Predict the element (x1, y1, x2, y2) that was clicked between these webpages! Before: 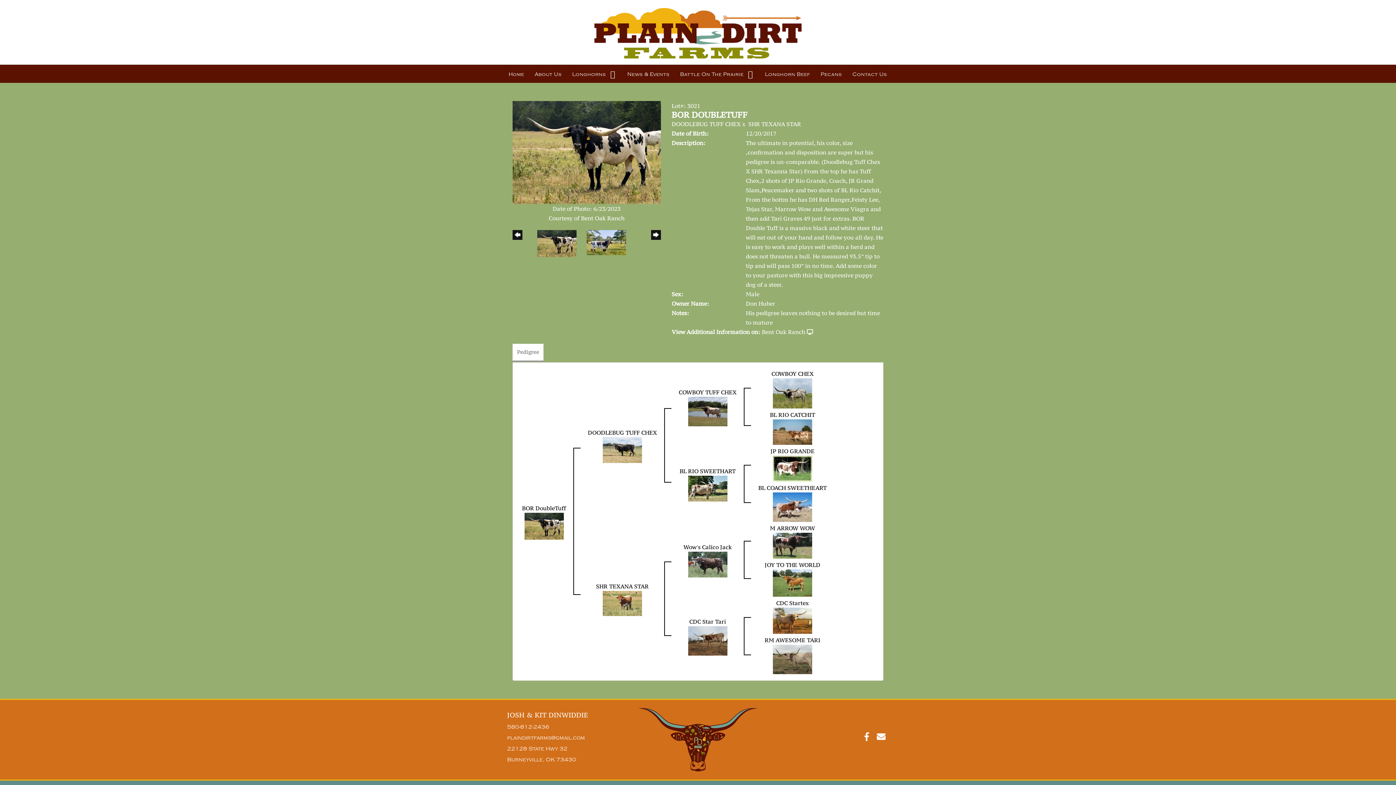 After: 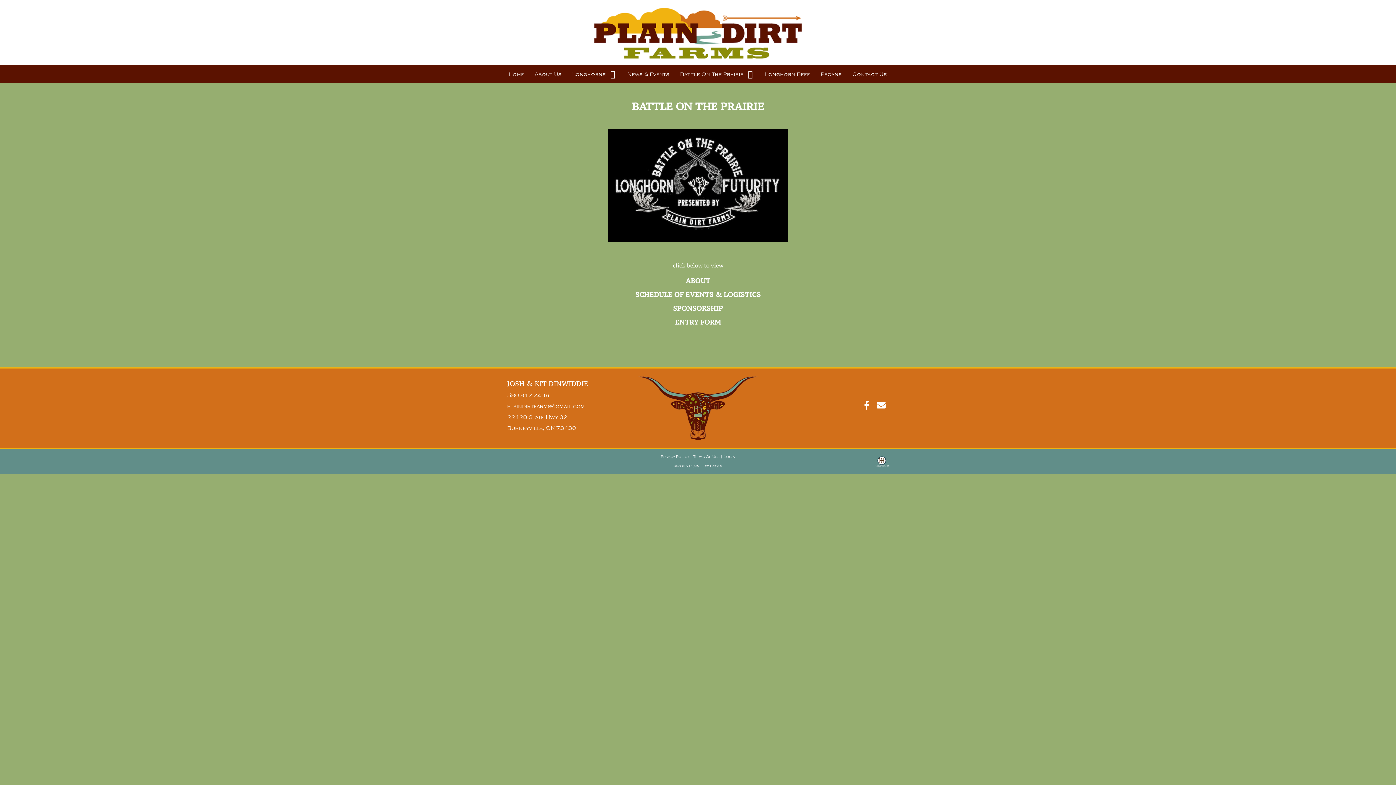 Action: label: Battle On The Prairie bbox: (674, 64, 760, 82)